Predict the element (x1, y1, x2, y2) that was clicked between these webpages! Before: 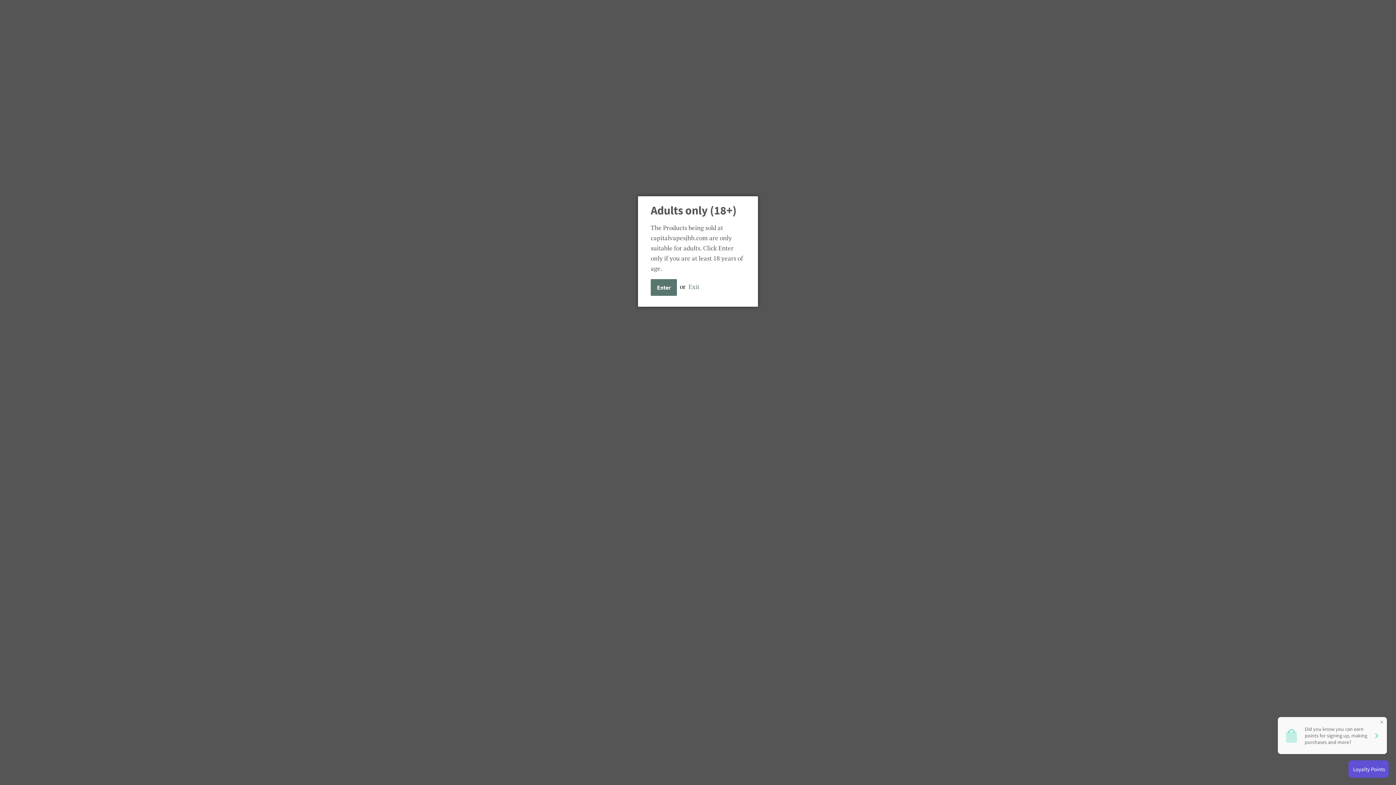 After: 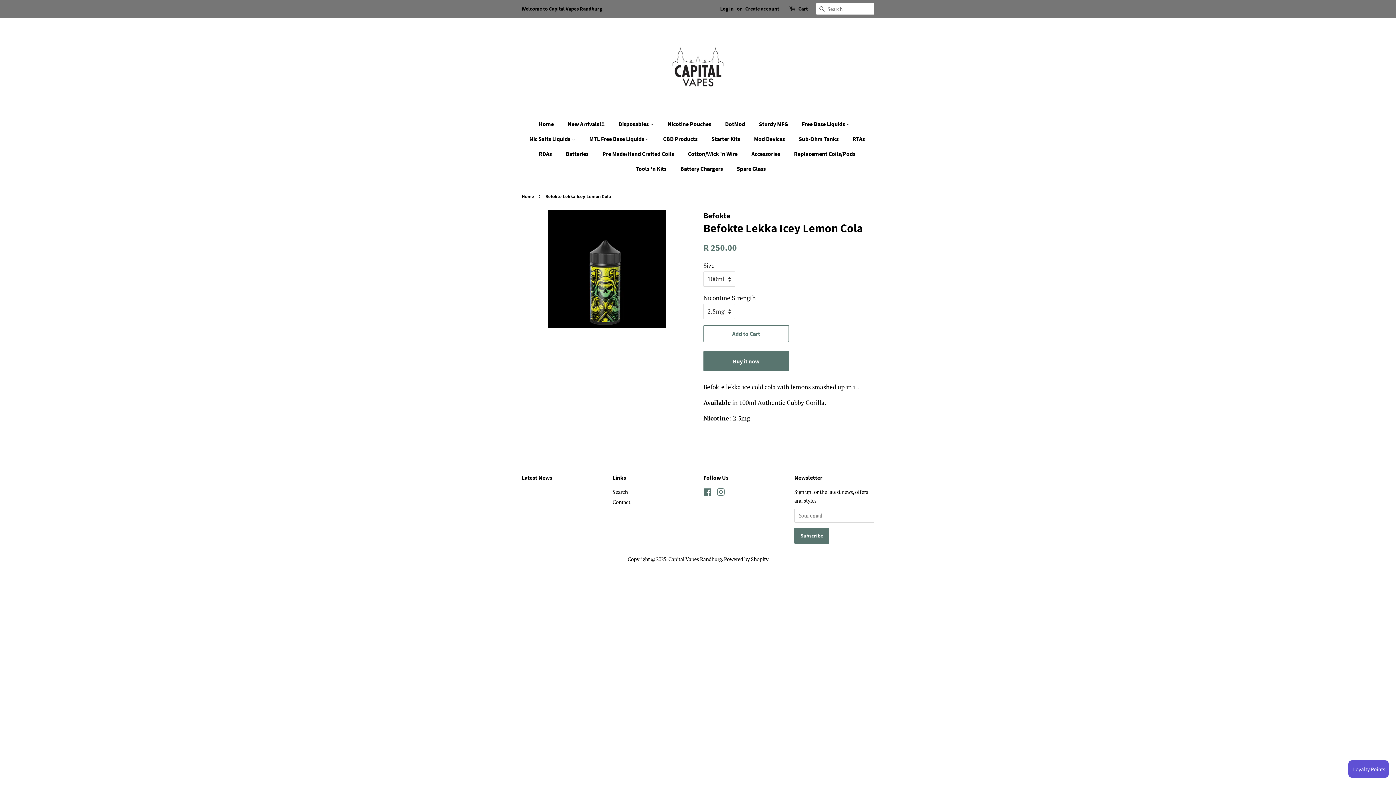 Action: label: Enter bbox: (650, 279, 677, 296)